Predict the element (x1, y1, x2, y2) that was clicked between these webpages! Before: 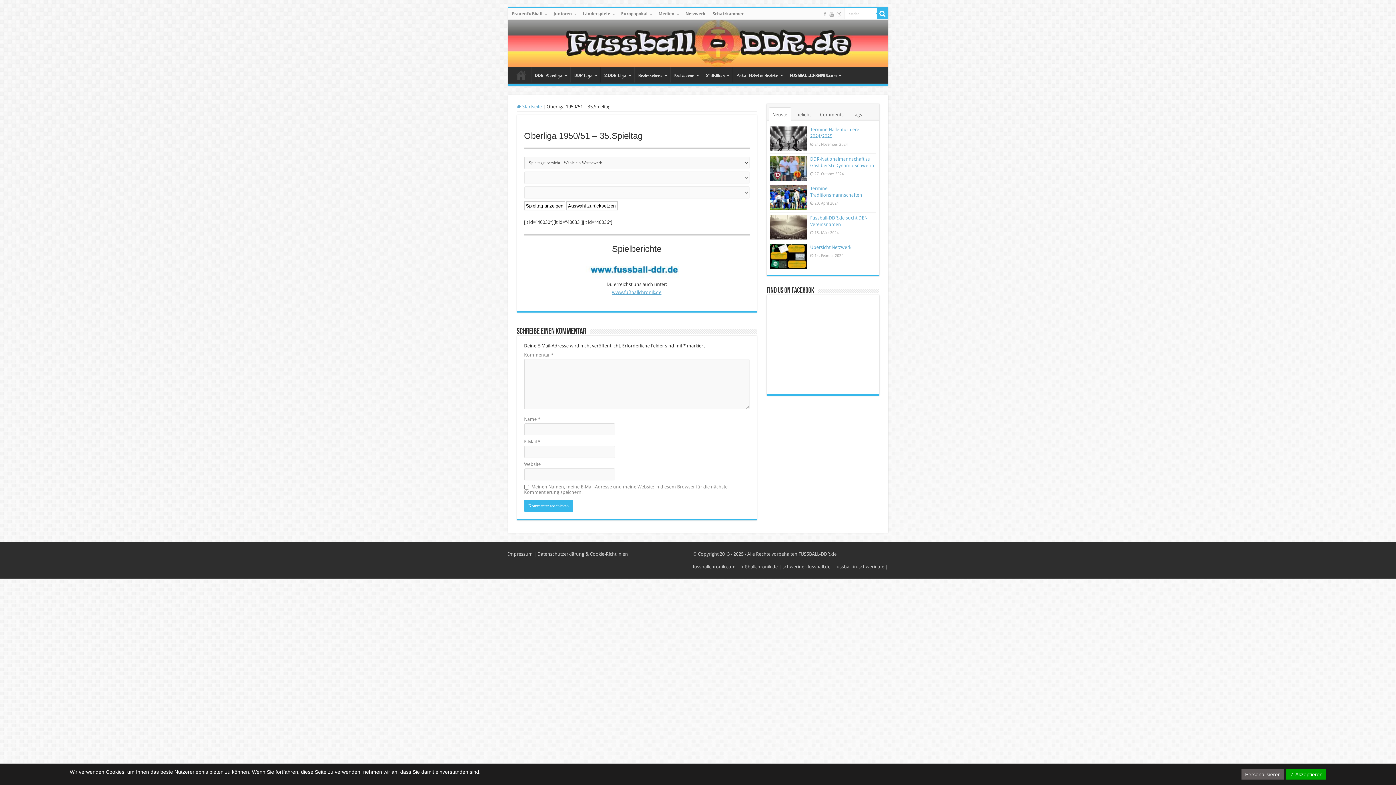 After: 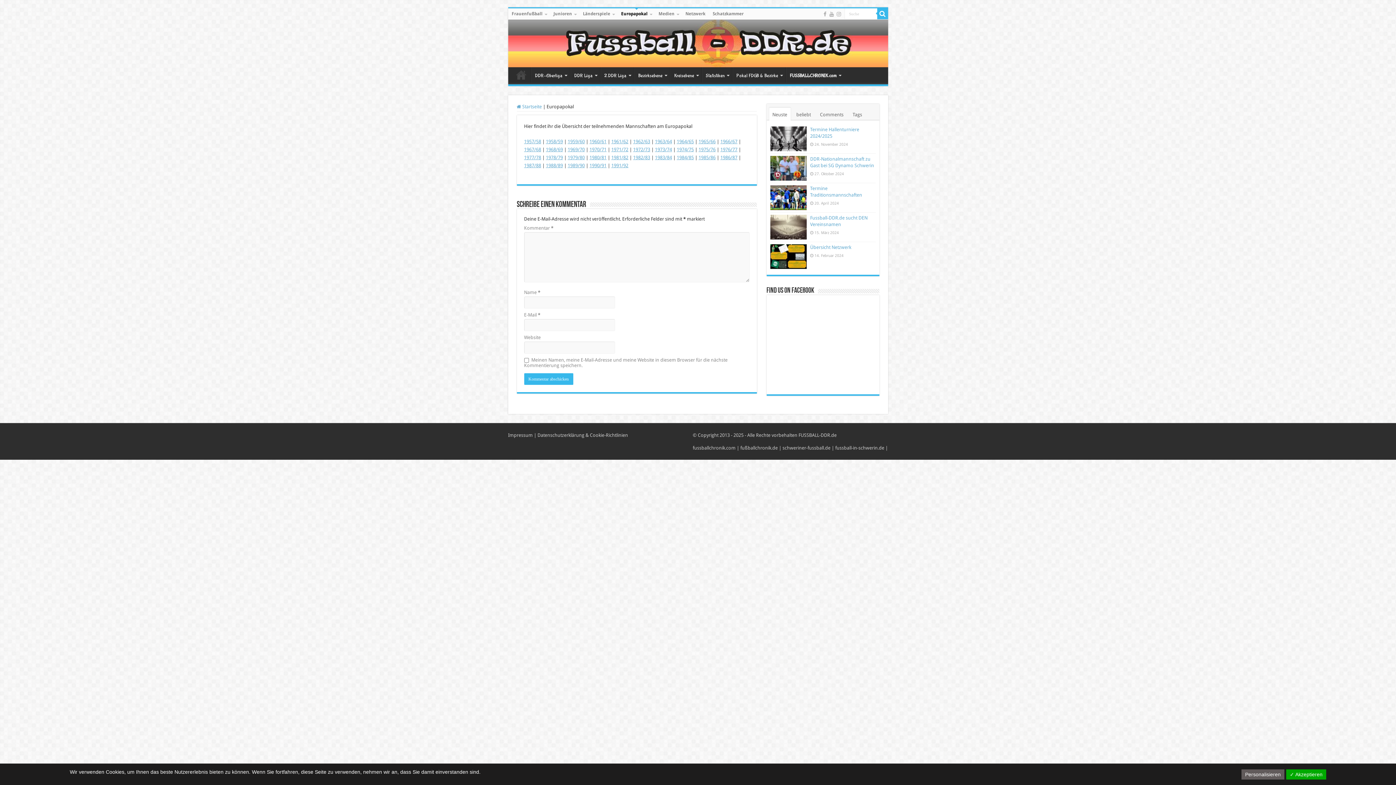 Action: bbox: (617, 8, 655, 19) label: Europapokal